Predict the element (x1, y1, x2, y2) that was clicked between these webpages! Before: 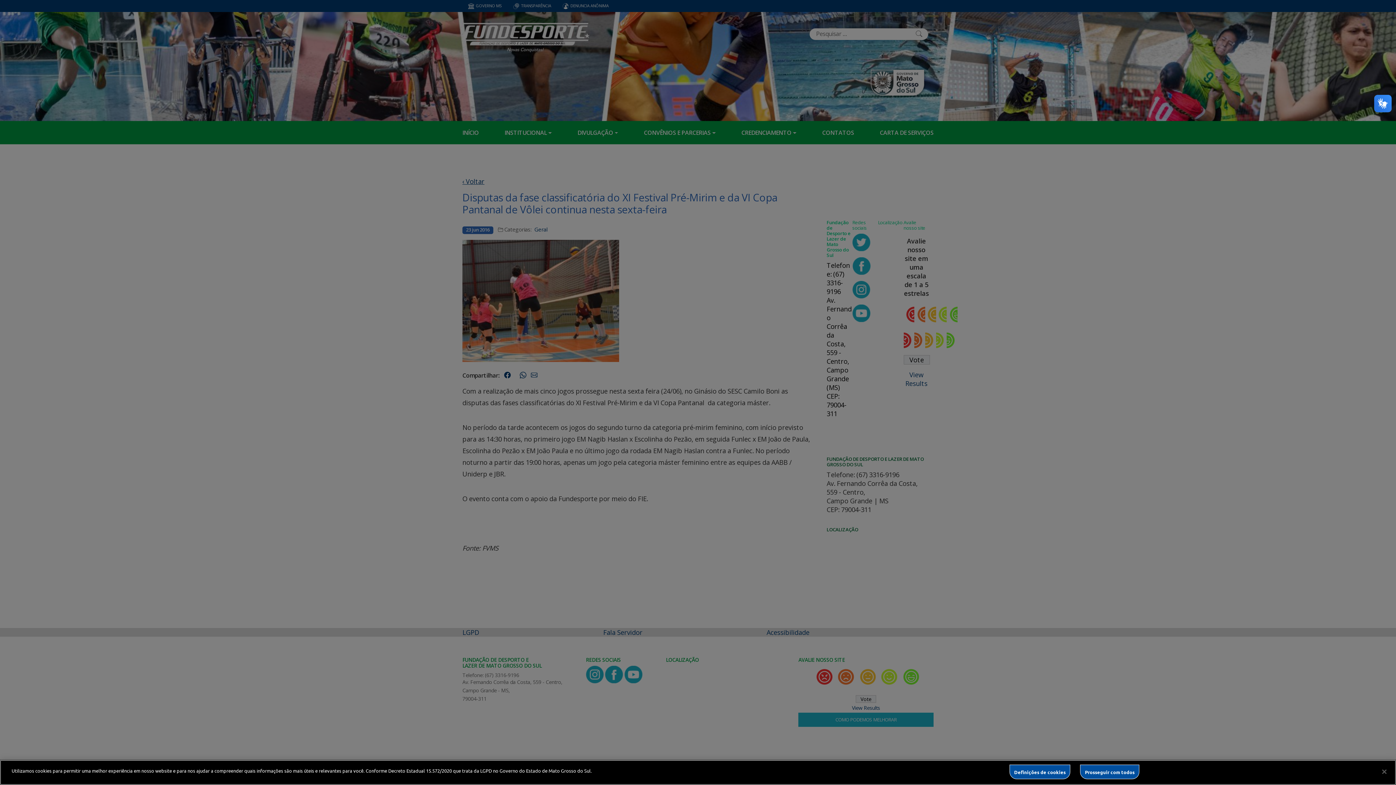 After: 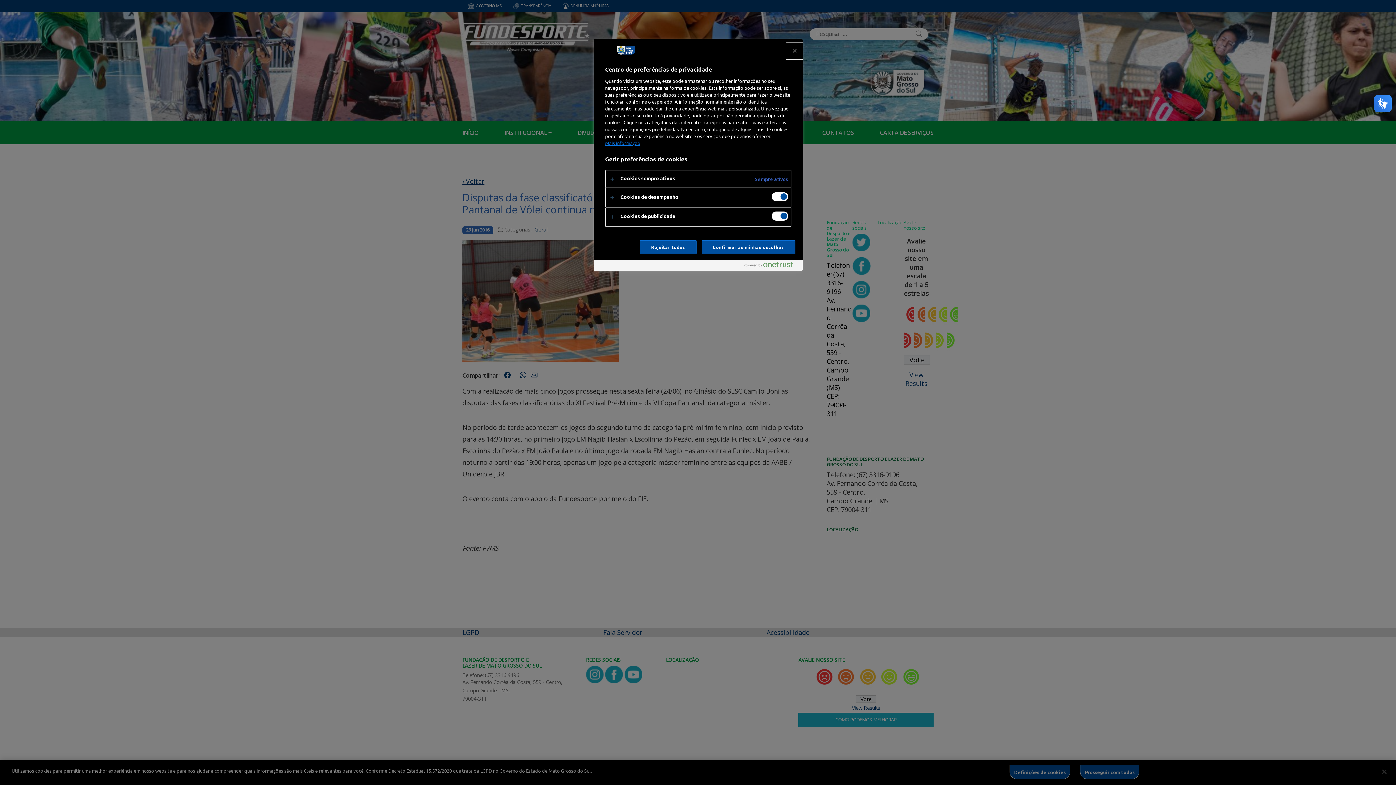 Action: label: Definições de cookies bbox: (1009, 765, 1070, 779)